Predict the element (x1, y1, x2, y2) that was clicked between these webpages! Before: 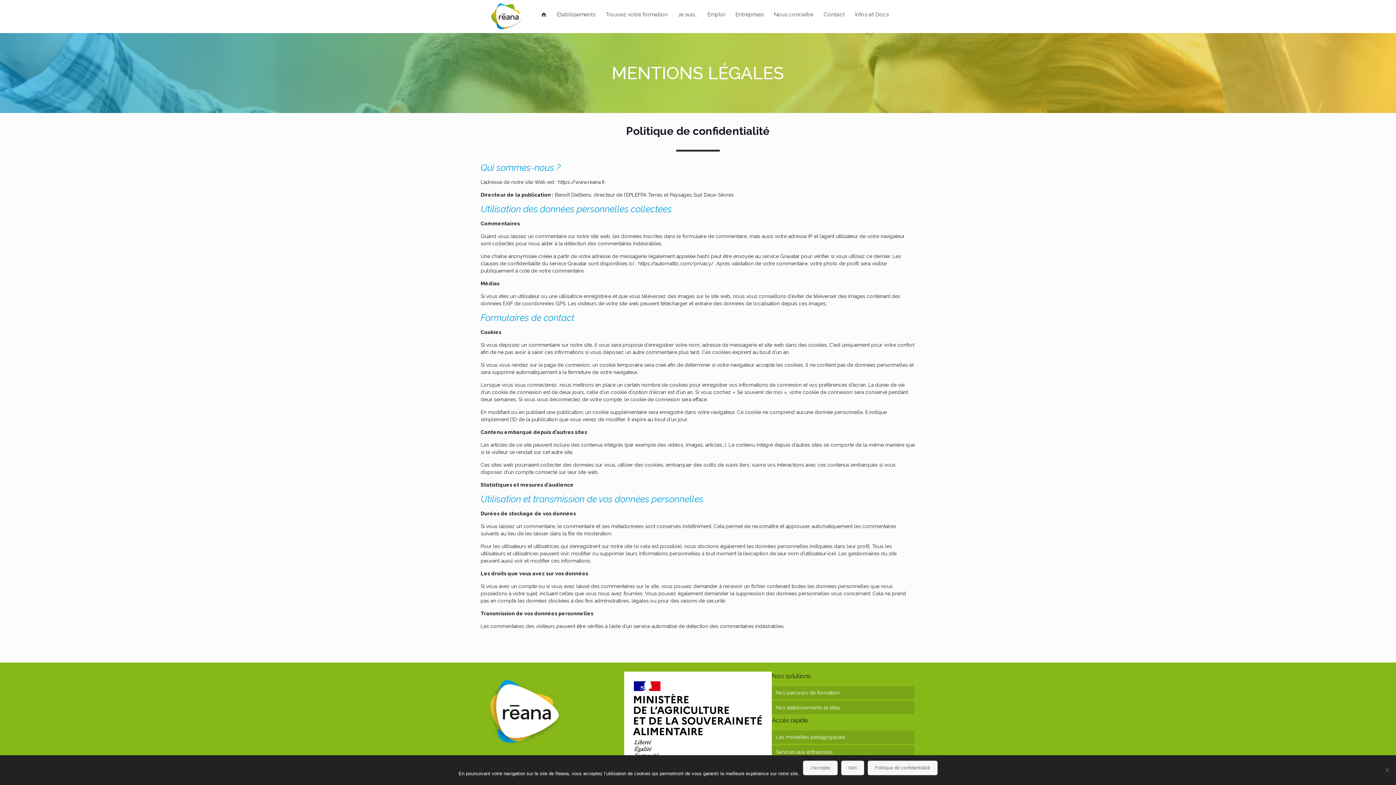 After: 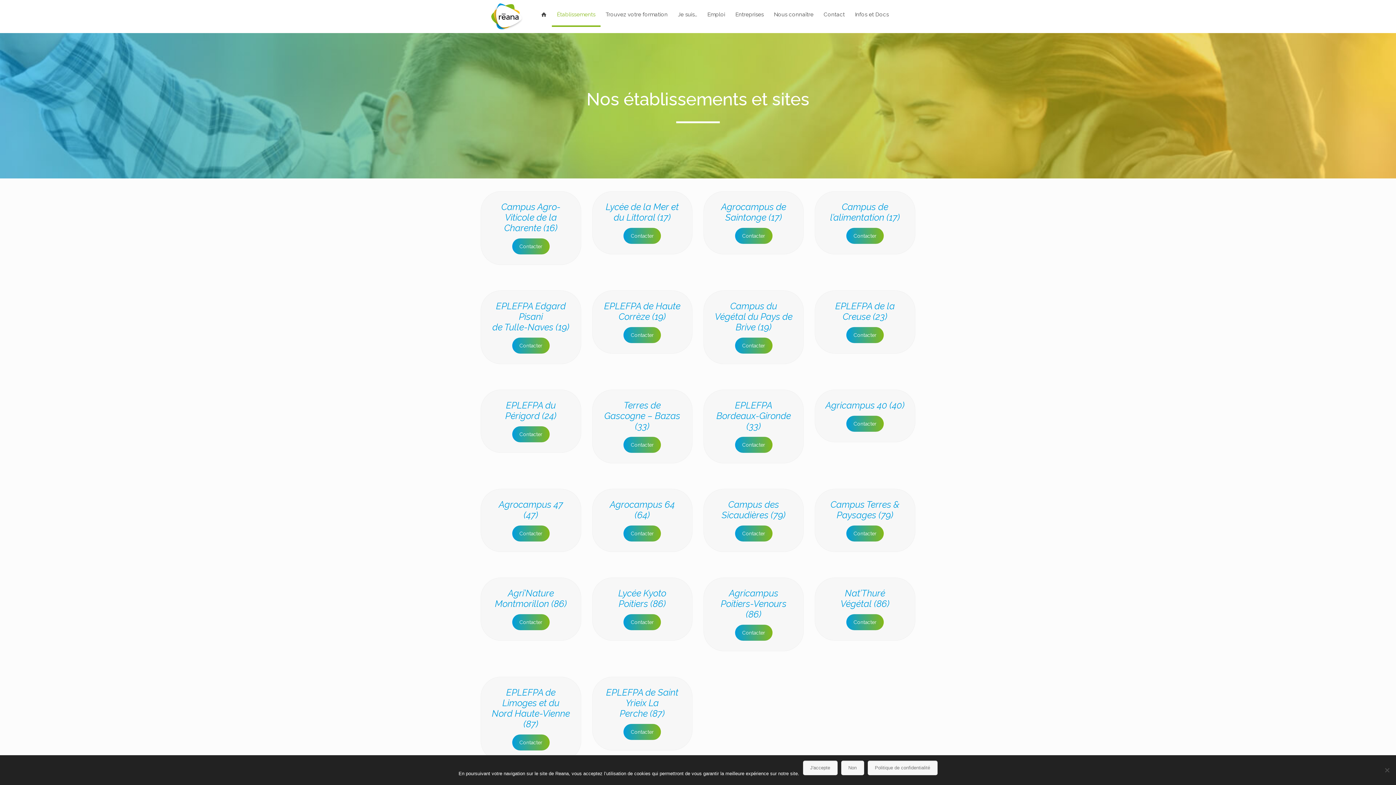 Action: bbox: (772, 701, 914, 714) label: Nos établissements et sites